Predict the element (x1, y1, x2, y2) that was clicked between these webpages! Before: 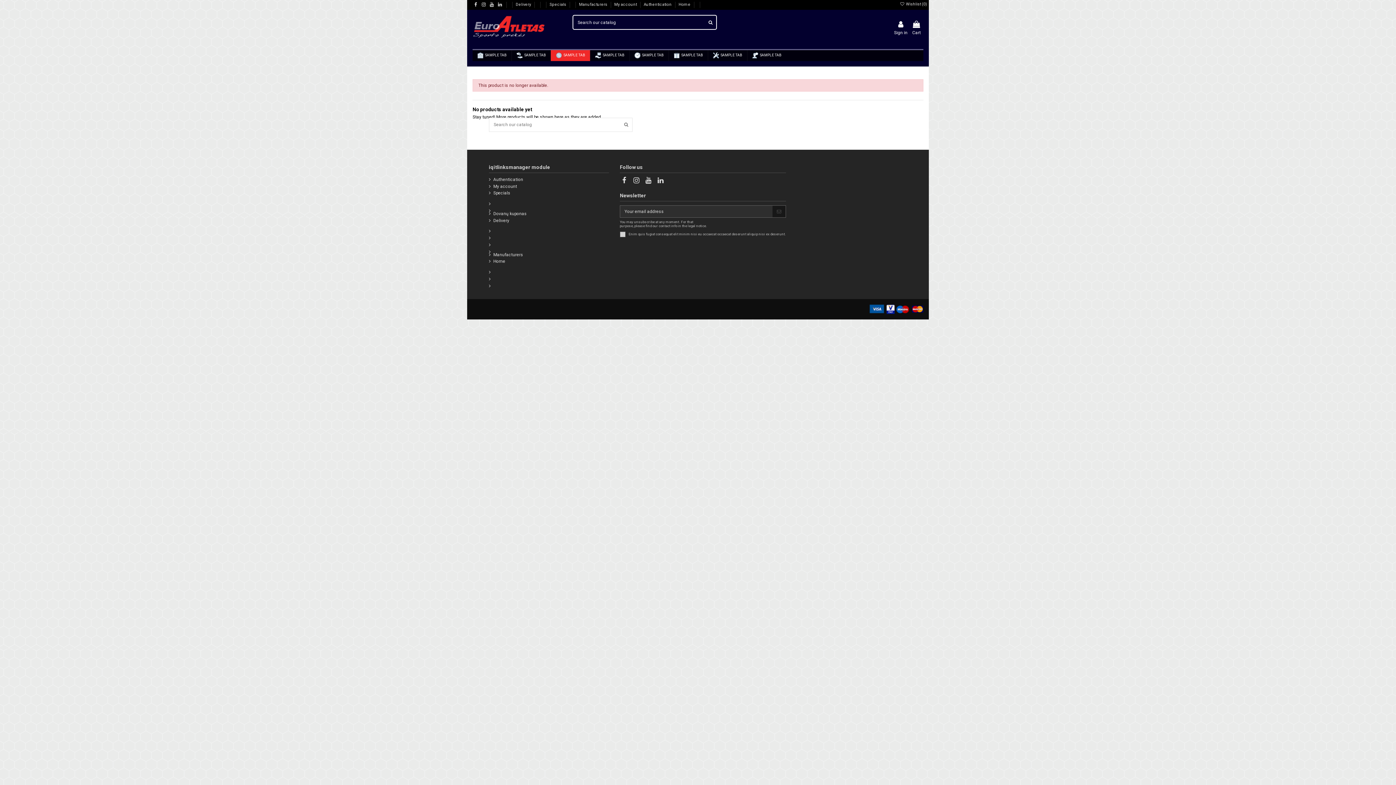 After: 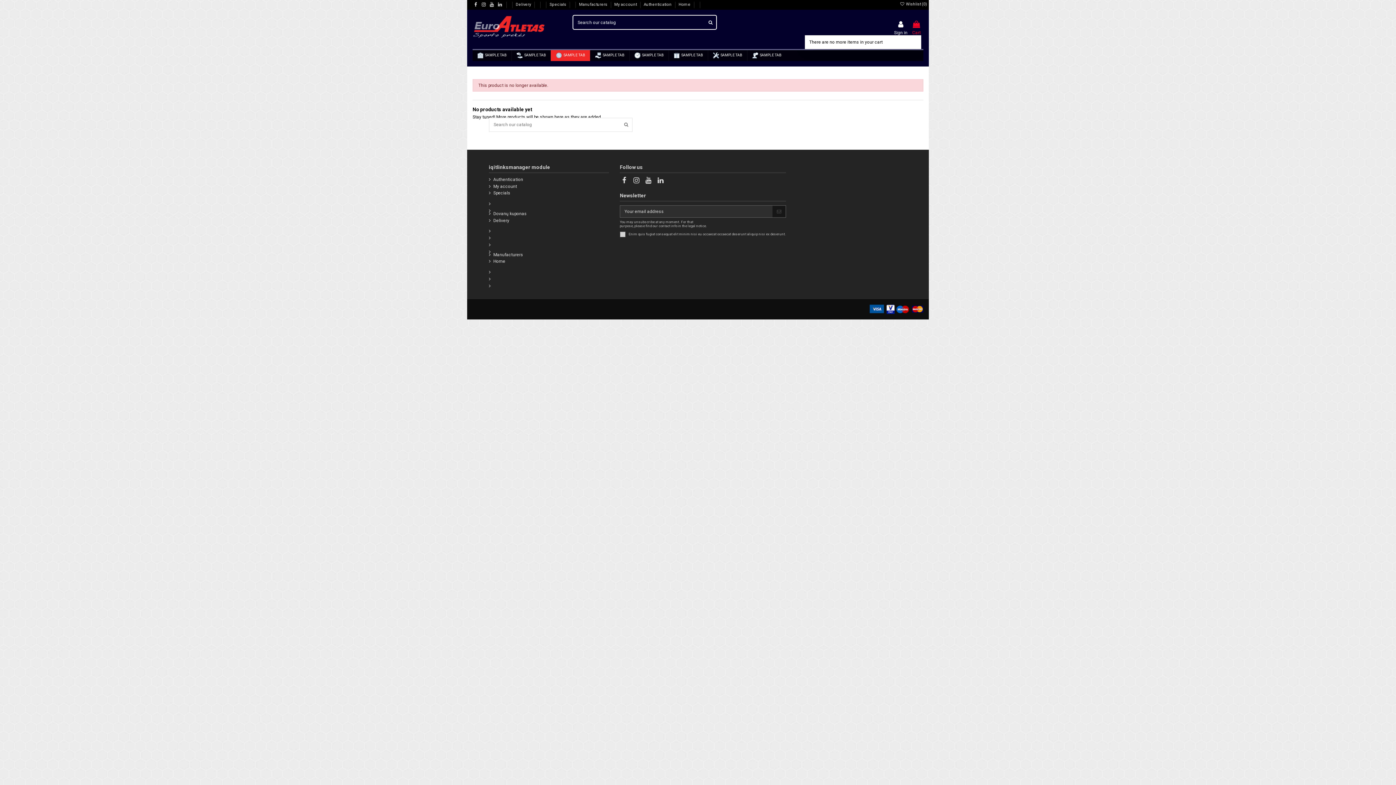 Action: bbox: (912, 20, 921, 35) label: Cart